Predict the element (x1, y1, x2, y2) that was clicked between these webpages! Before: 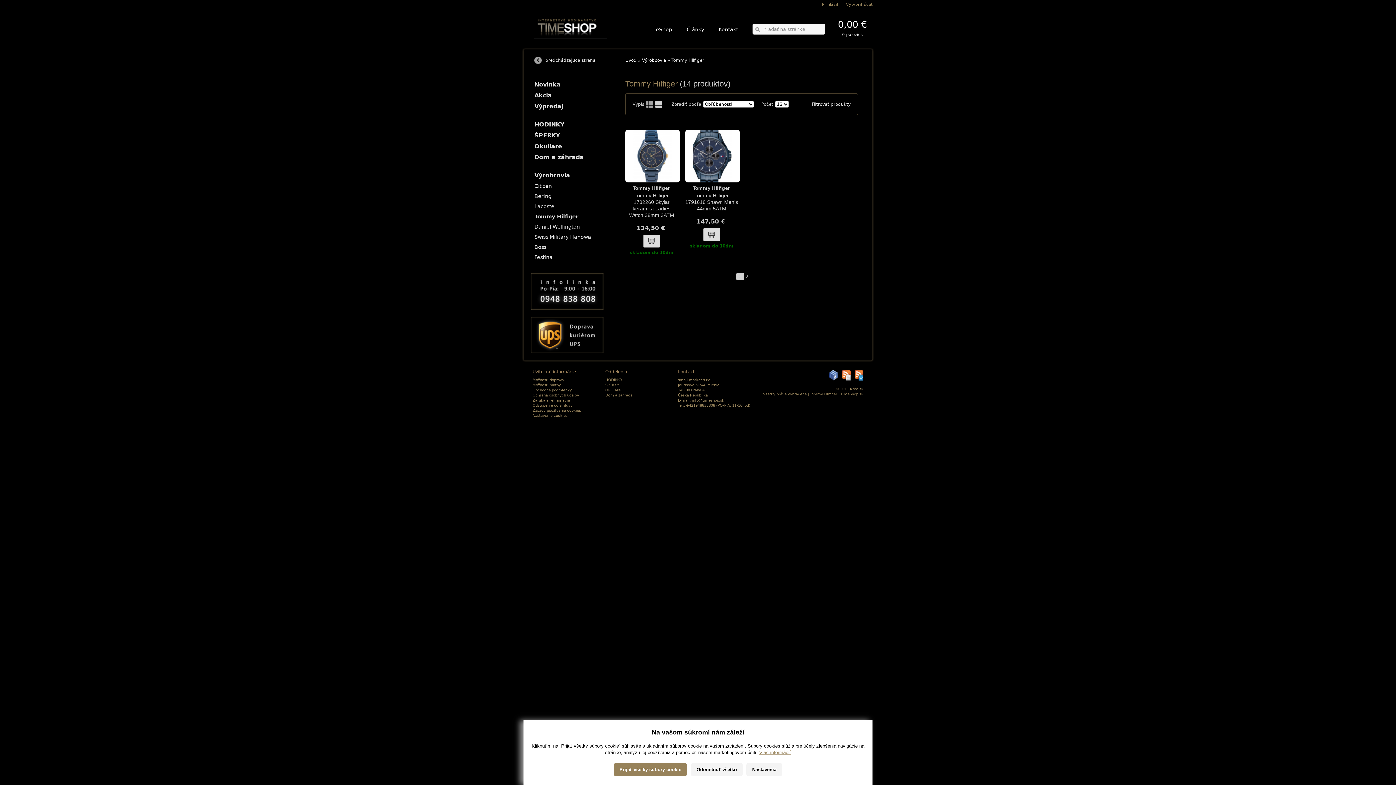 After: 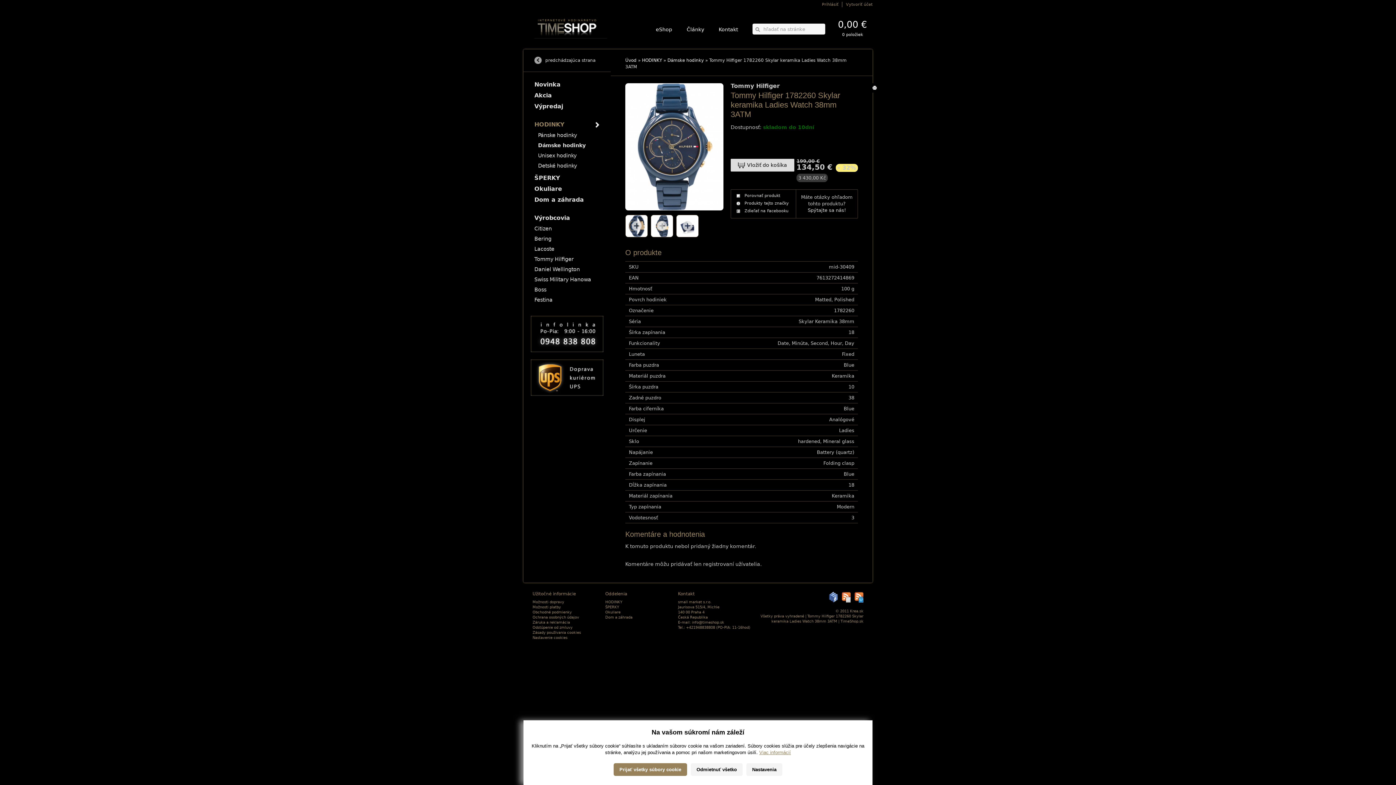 Action: bbox: (625, 192, 678, 218) label: Tommy Hilfiger 1782260 Skylar keramika Ladies Watch 38mm 3ATM